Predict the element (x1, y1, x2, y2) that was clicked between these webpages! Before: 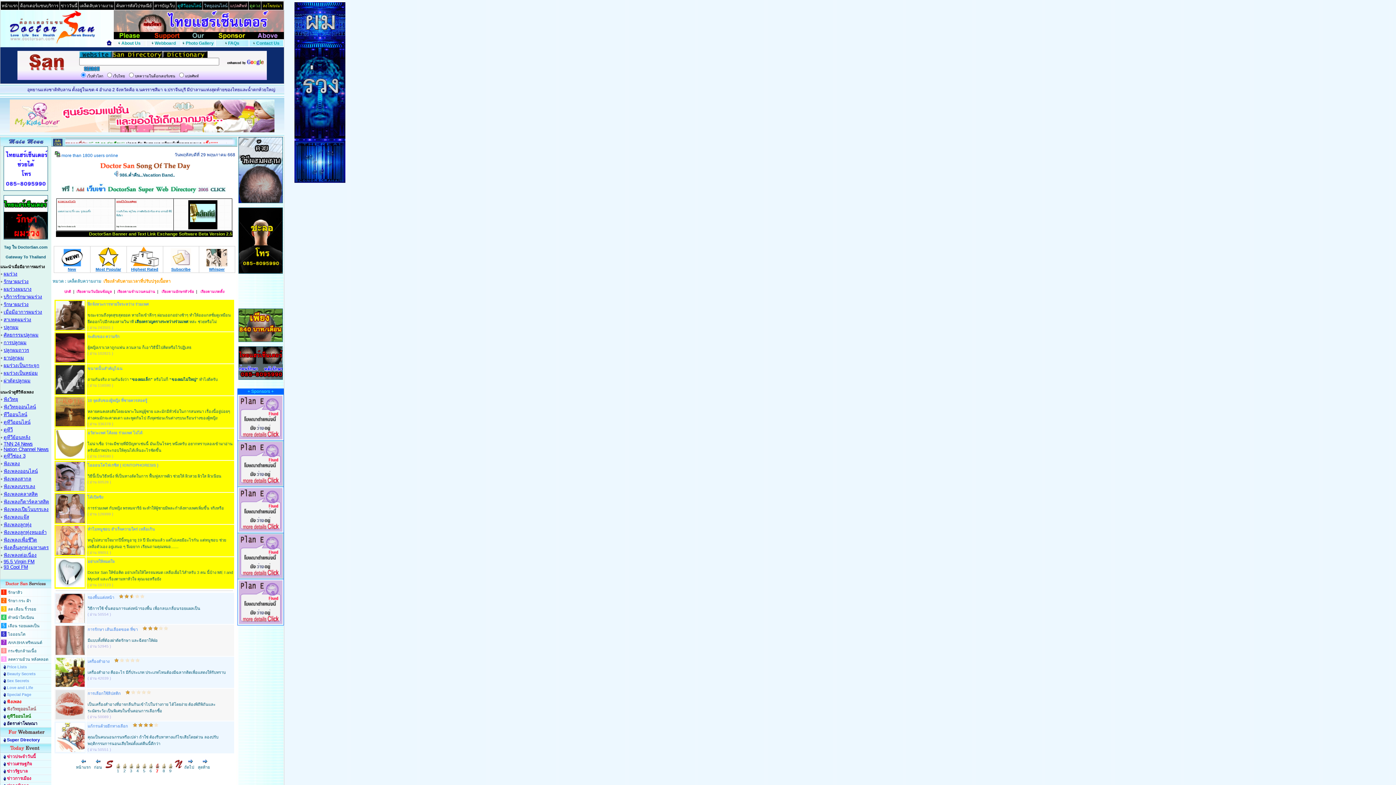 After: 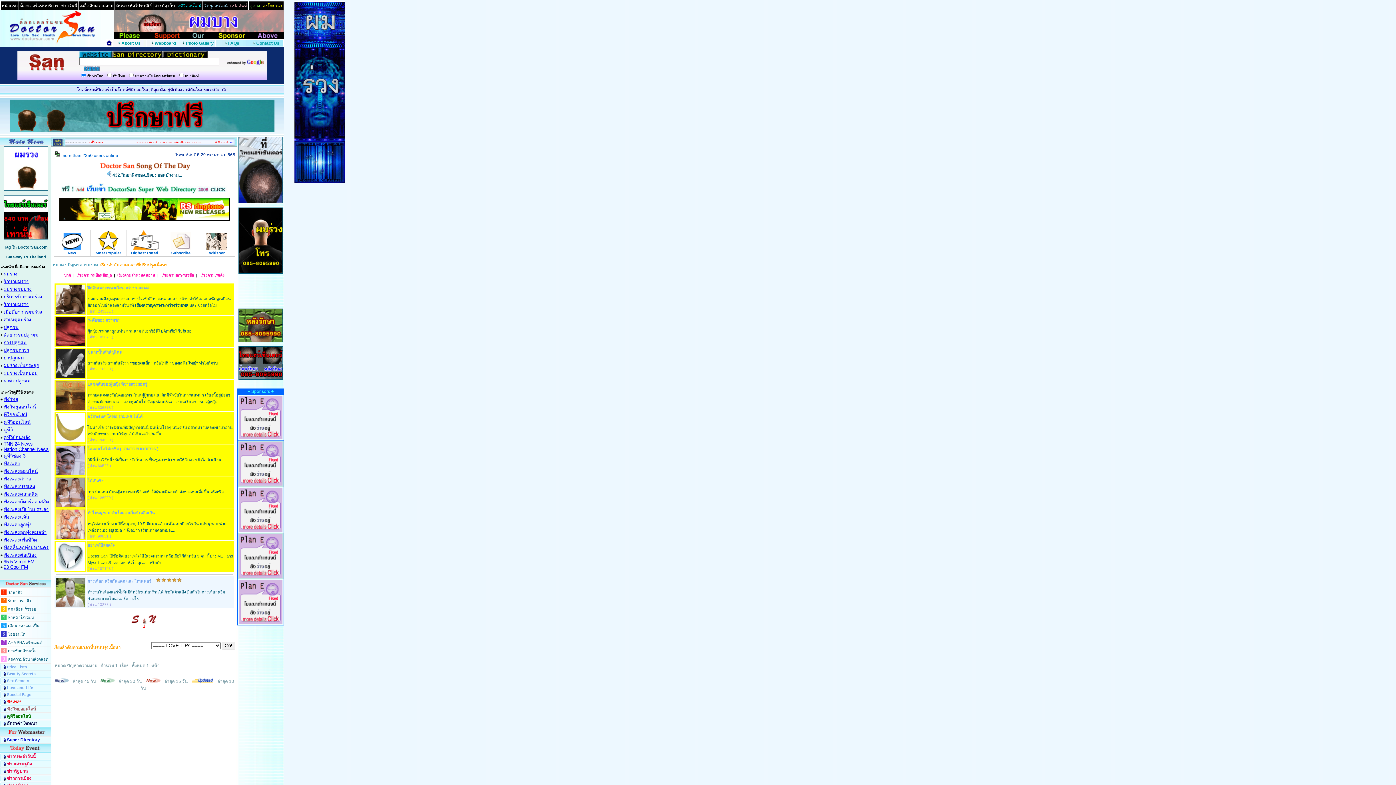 Action: bbox: (228, 41, 239, 45) label: FAQs